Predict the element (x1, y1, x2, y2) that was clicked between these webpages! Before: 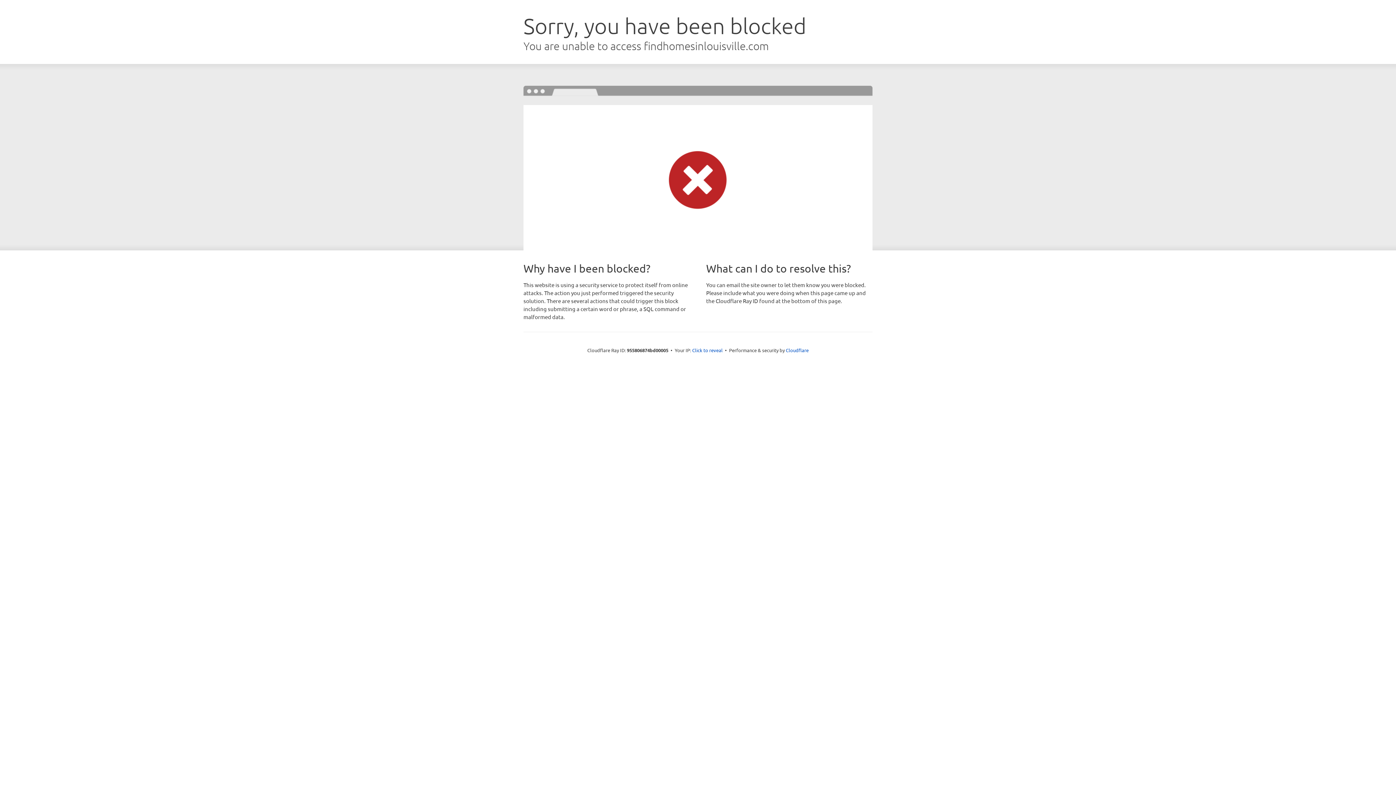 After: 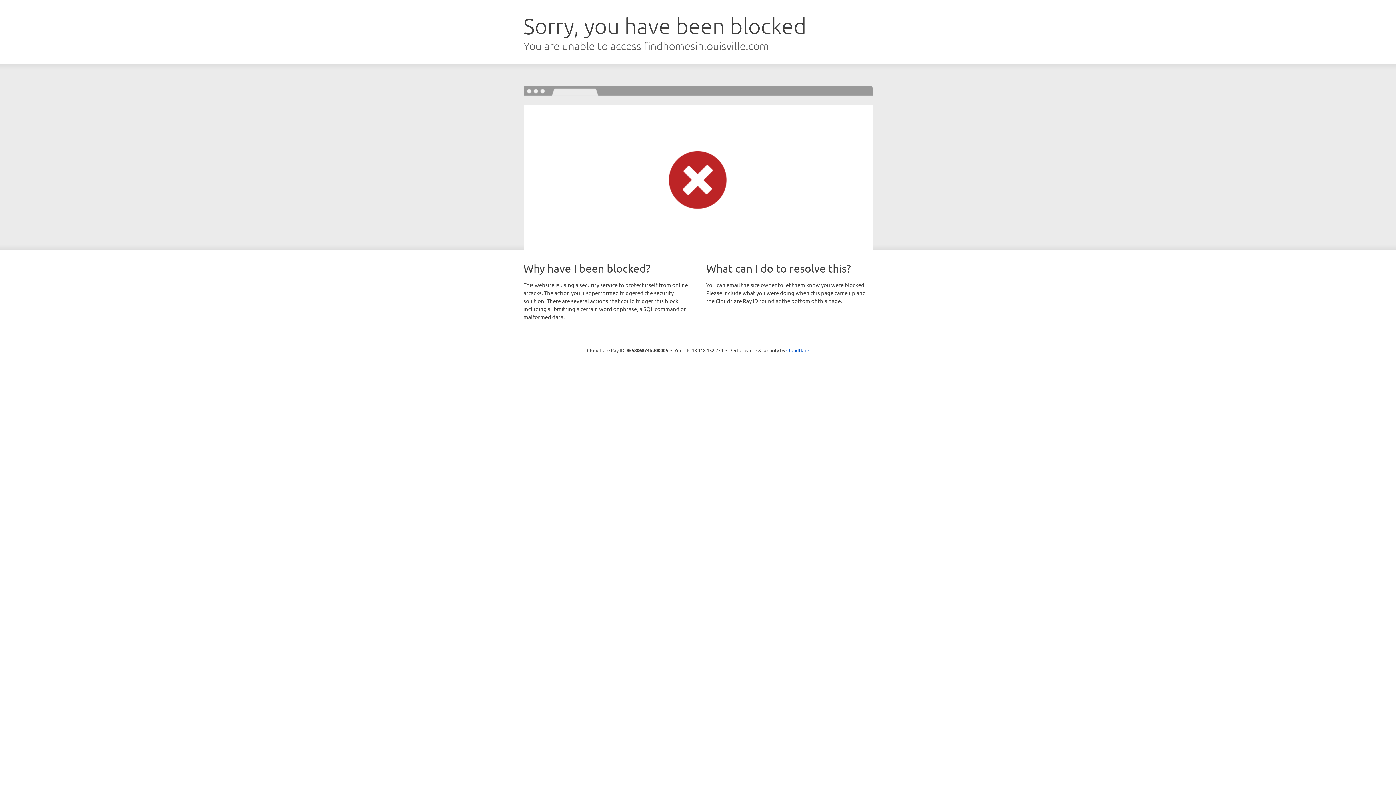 Action: label: Click to reveal bbox: (692, 346, 722, 353)